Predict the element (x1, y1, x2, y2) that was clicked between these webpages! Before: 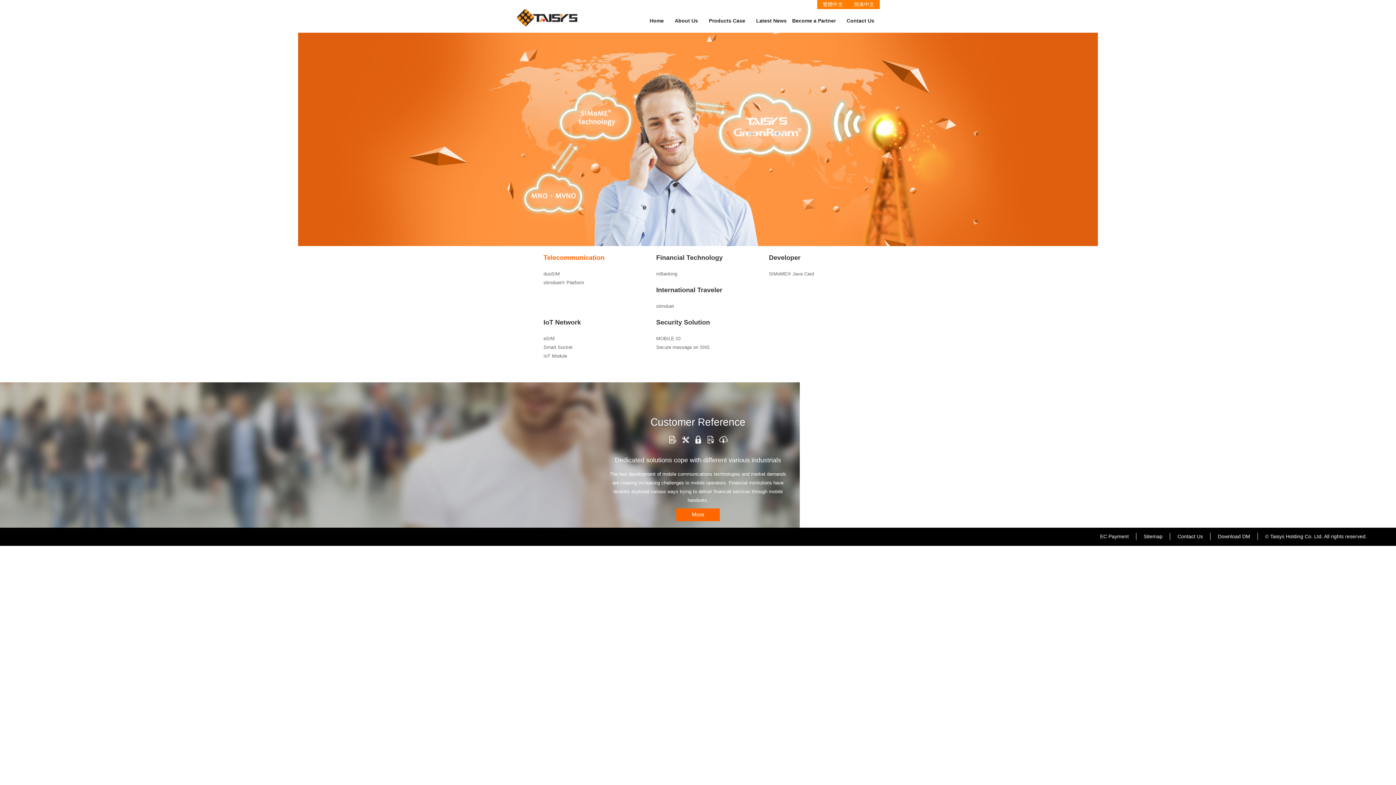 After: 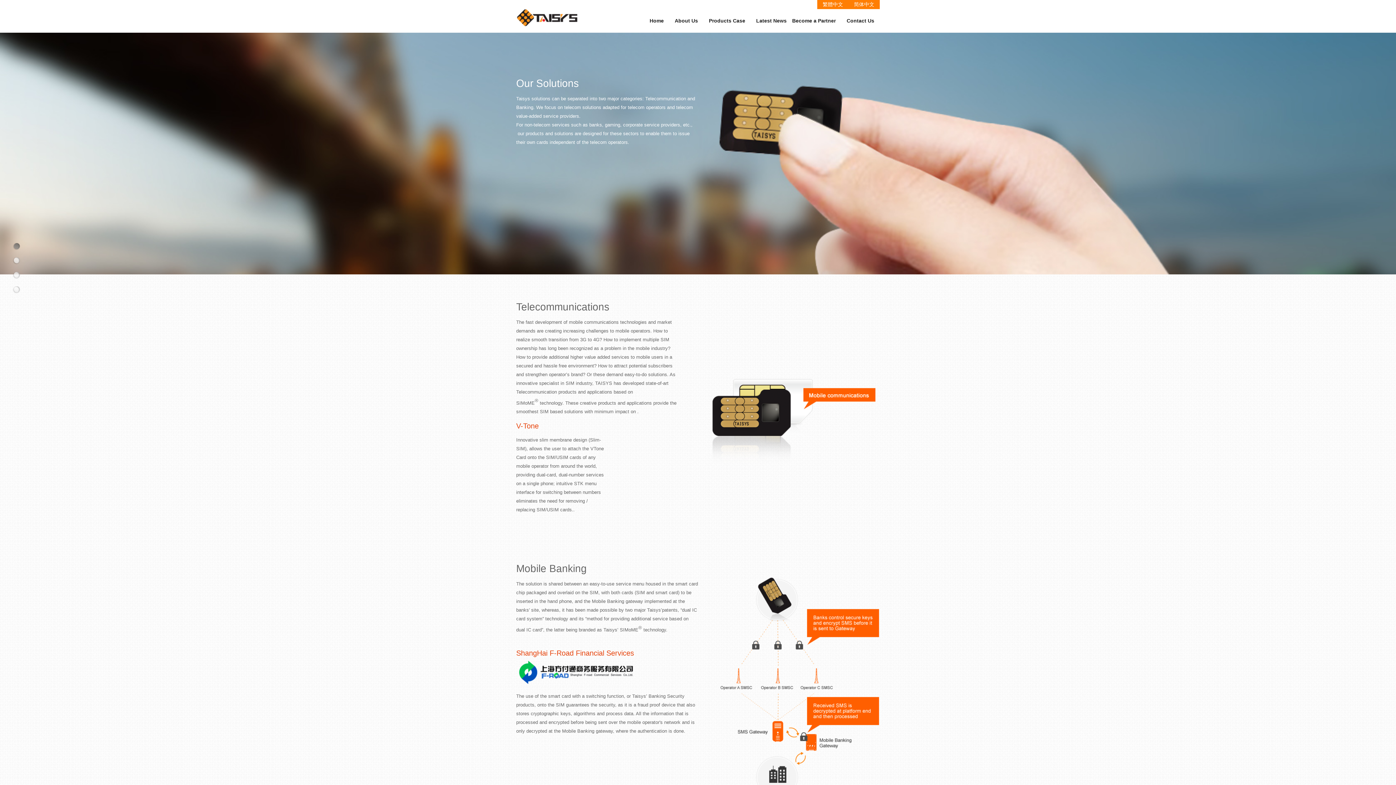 Action: label: More bbox: (676, 508, 720, 521)